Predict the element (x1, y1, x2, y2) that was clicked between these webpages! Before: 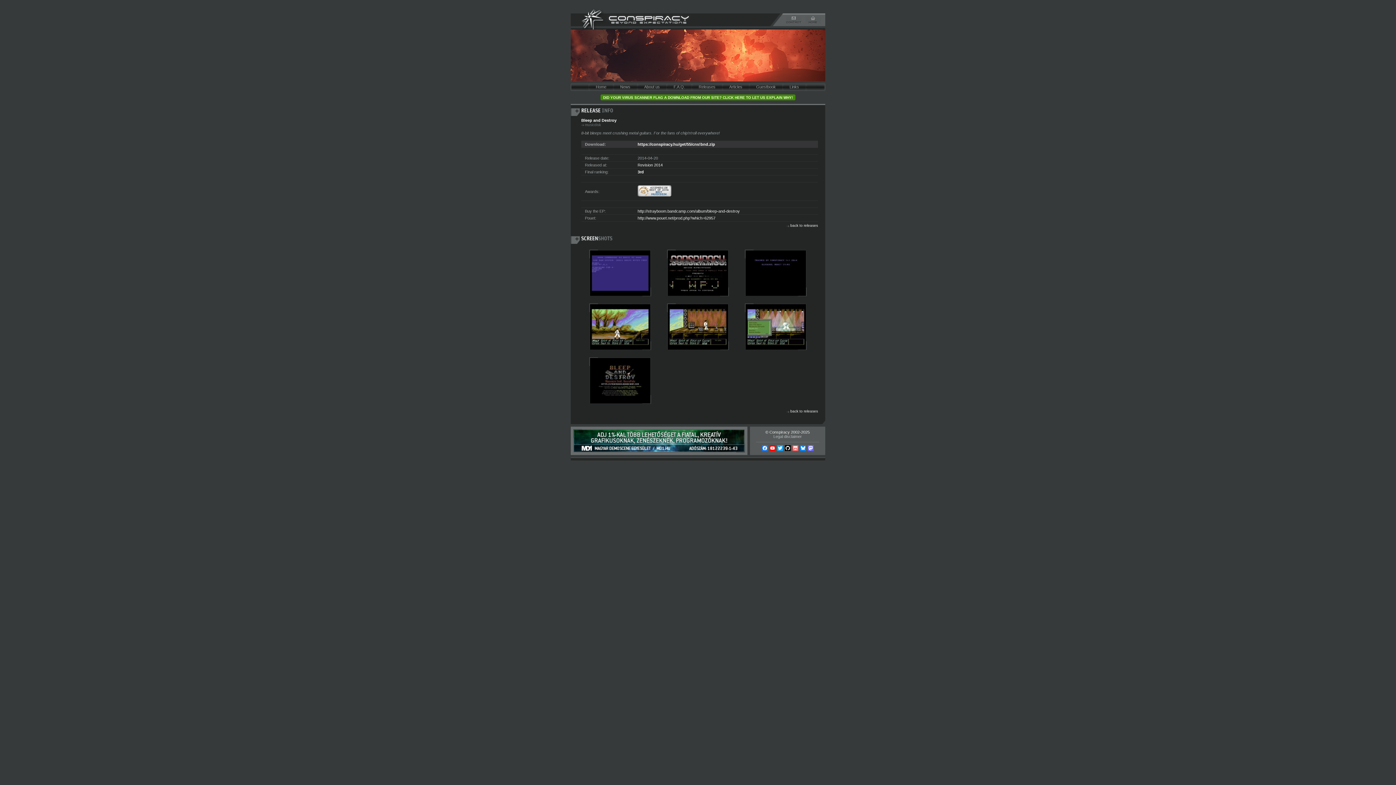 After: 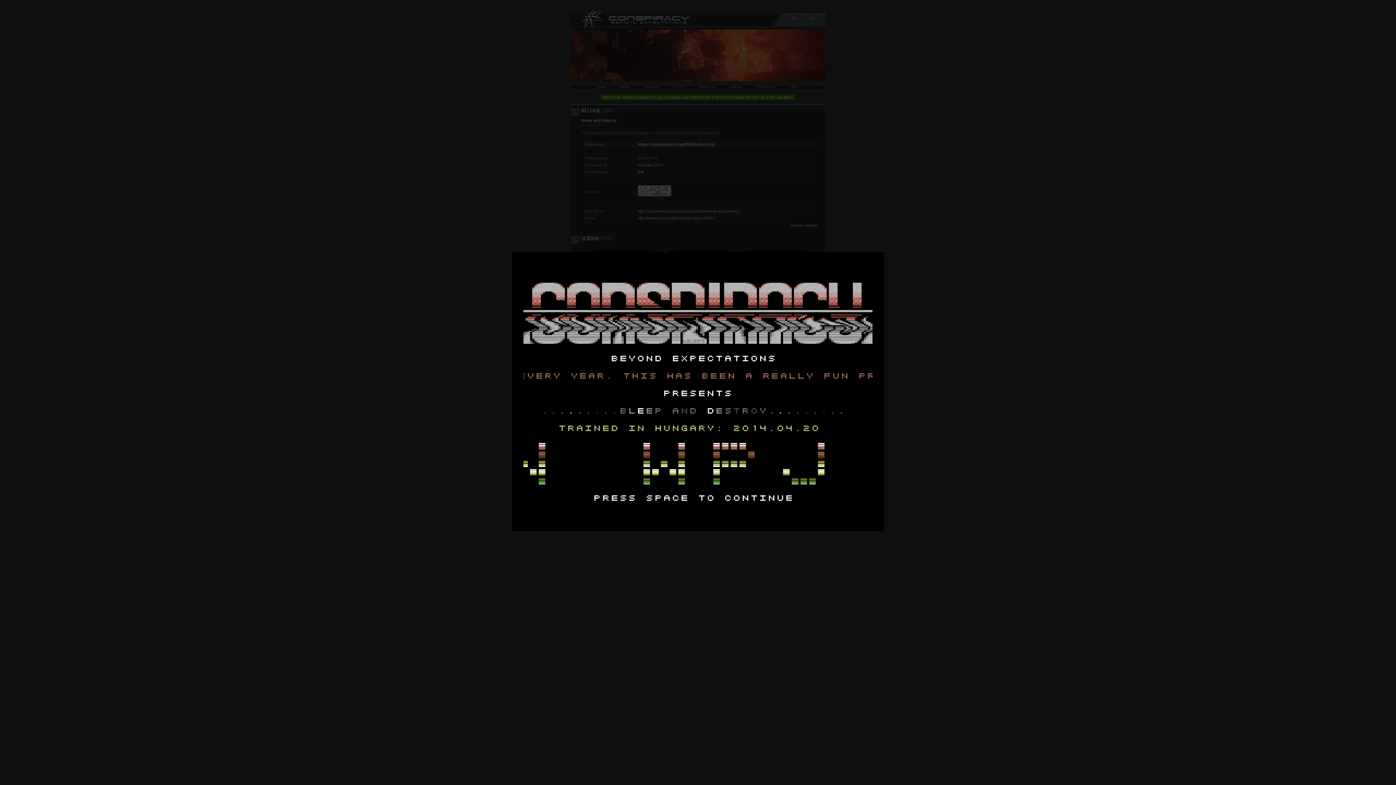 Action: bbox: (667, 293, 729, 297)